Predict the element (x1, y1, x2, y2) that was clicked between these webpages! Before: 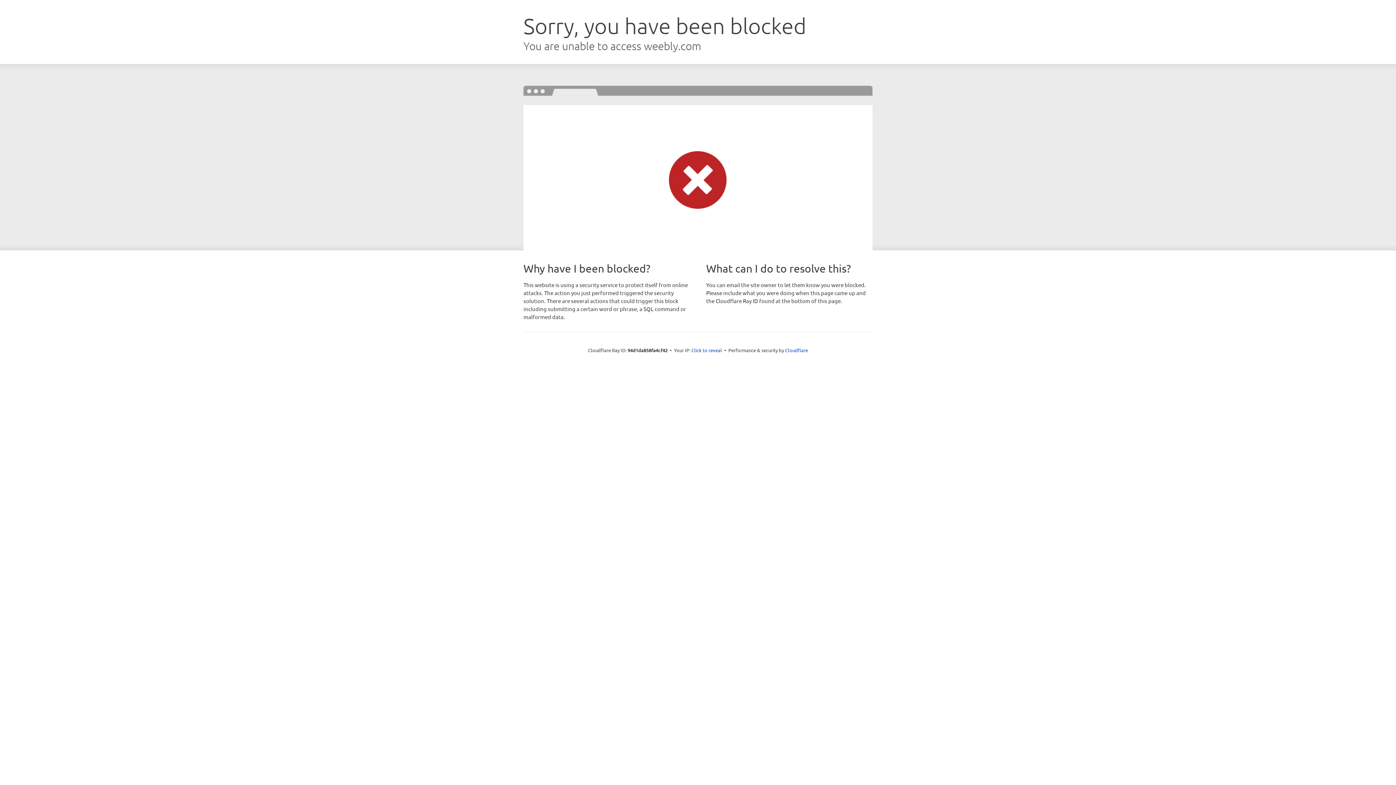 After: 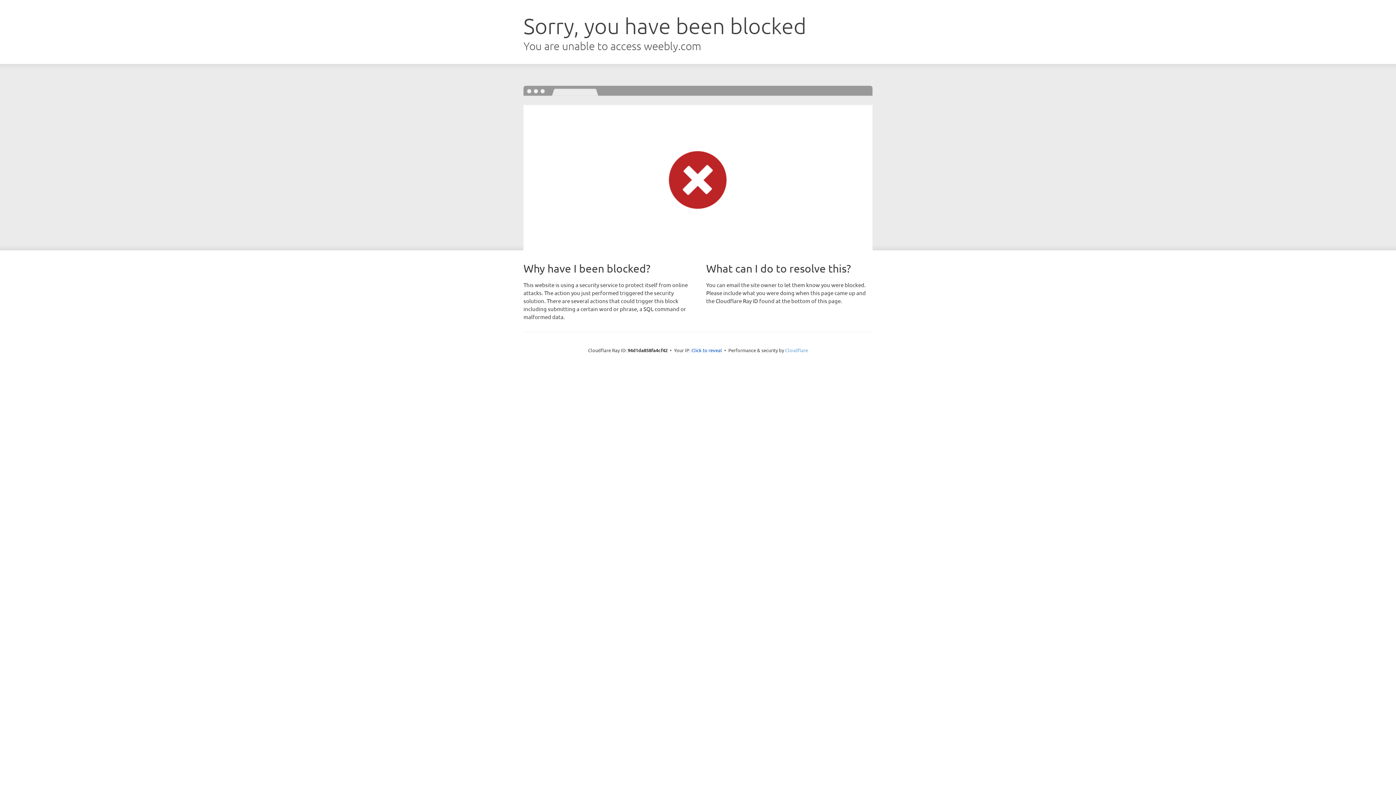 Action: bbox: (785, 347, 808, 353) label: Cloudflare